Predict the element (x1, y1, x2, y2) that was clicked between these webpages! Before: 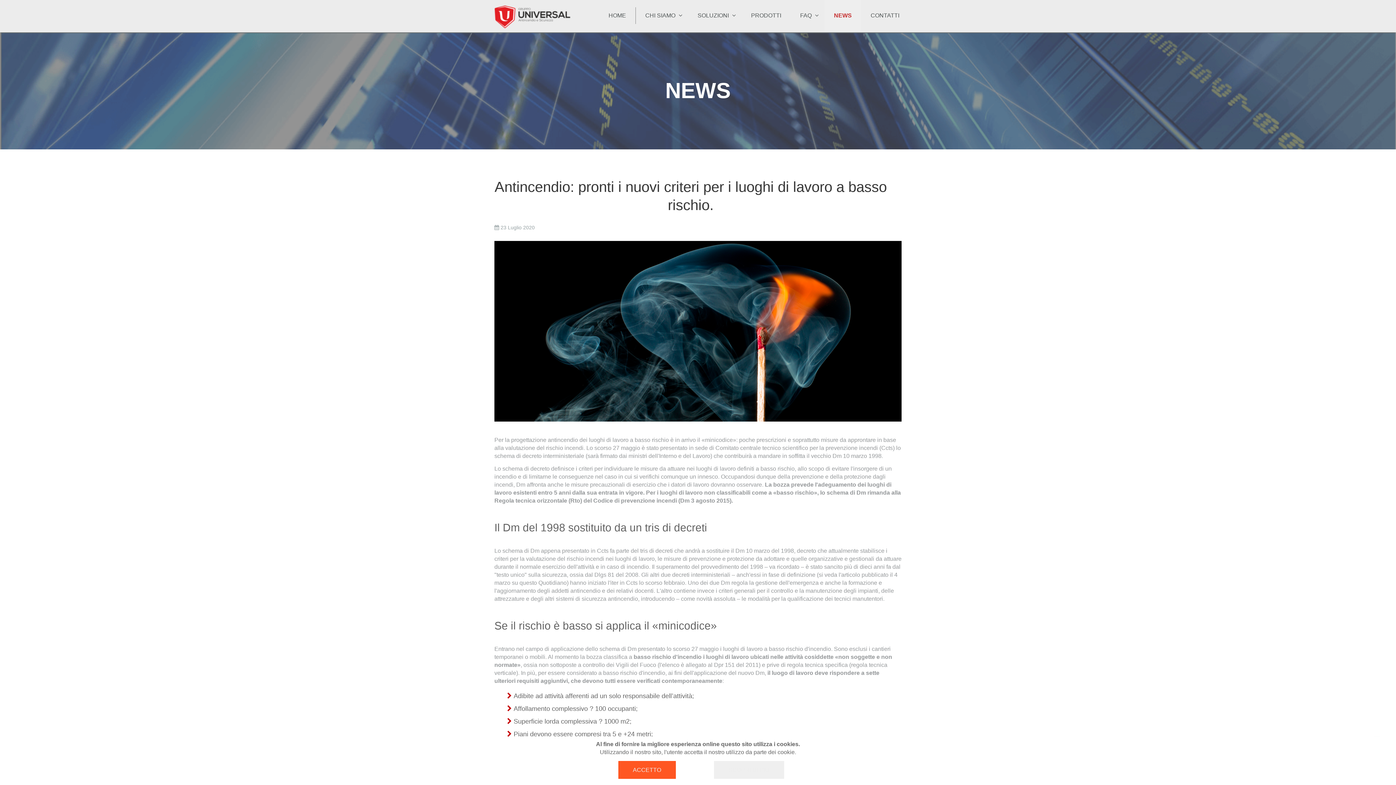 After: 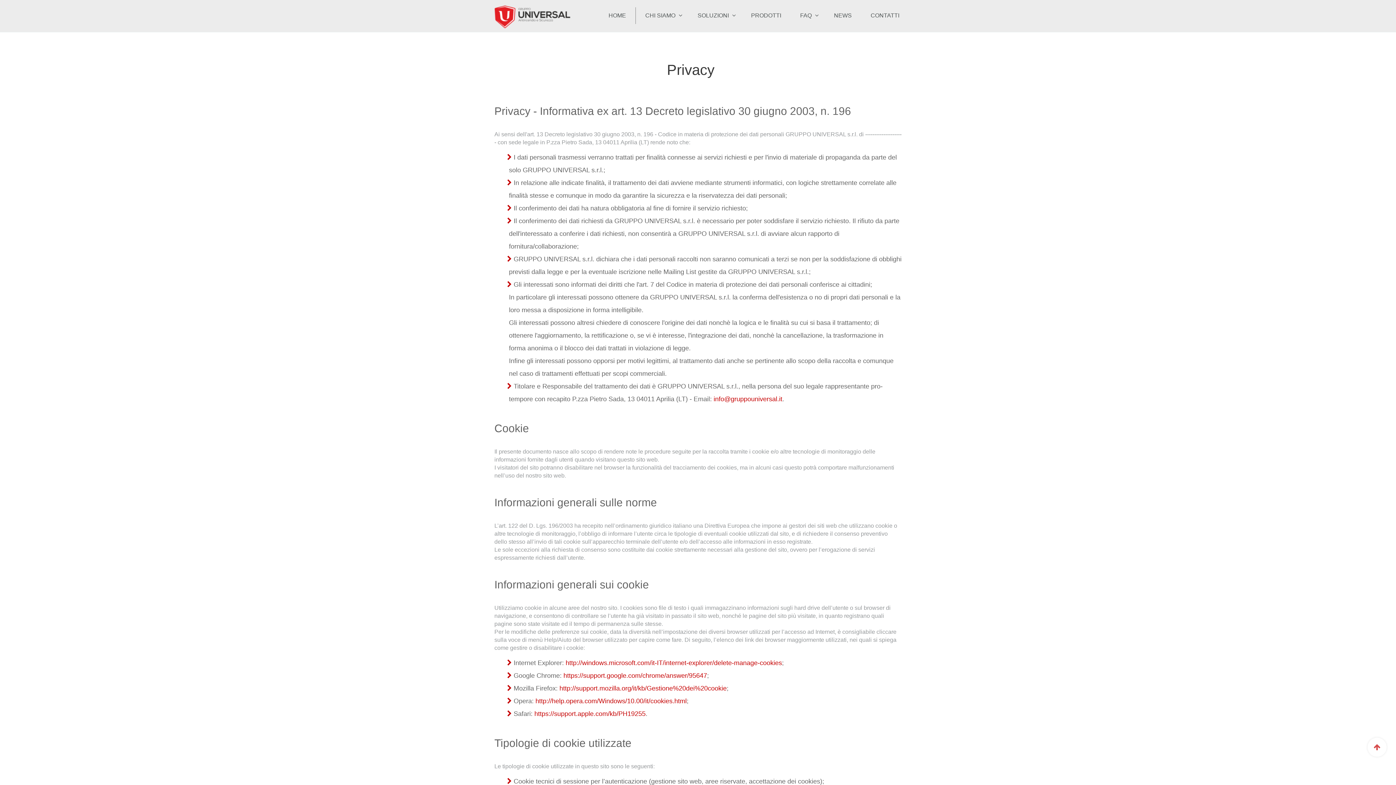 Action: bbox: (714, 761, 784, 779) label: SCOPRI DI PIÙ